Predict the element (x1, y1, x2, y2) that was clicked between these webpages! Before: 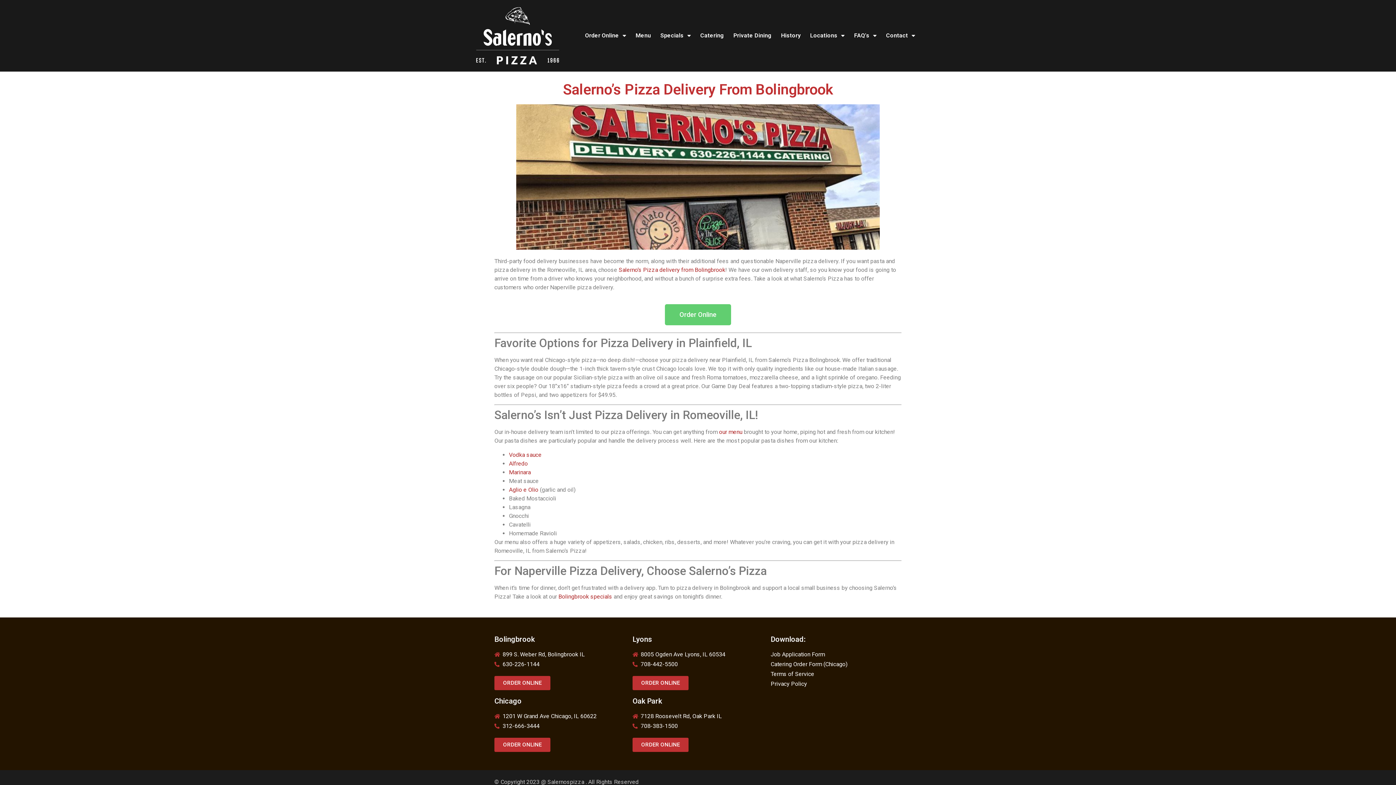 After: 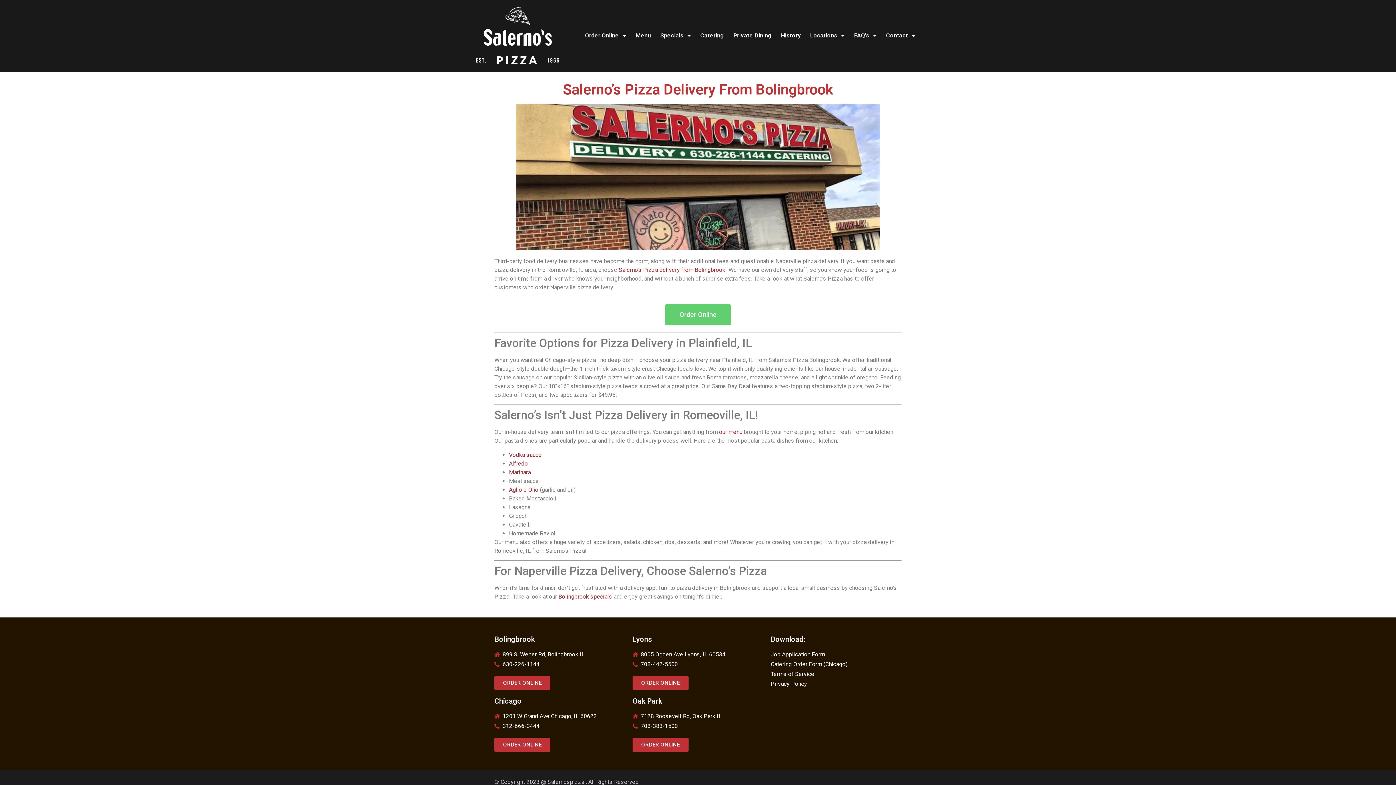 Action: bbox: (494, 738, 550, 752) label: ORDER ONLINE